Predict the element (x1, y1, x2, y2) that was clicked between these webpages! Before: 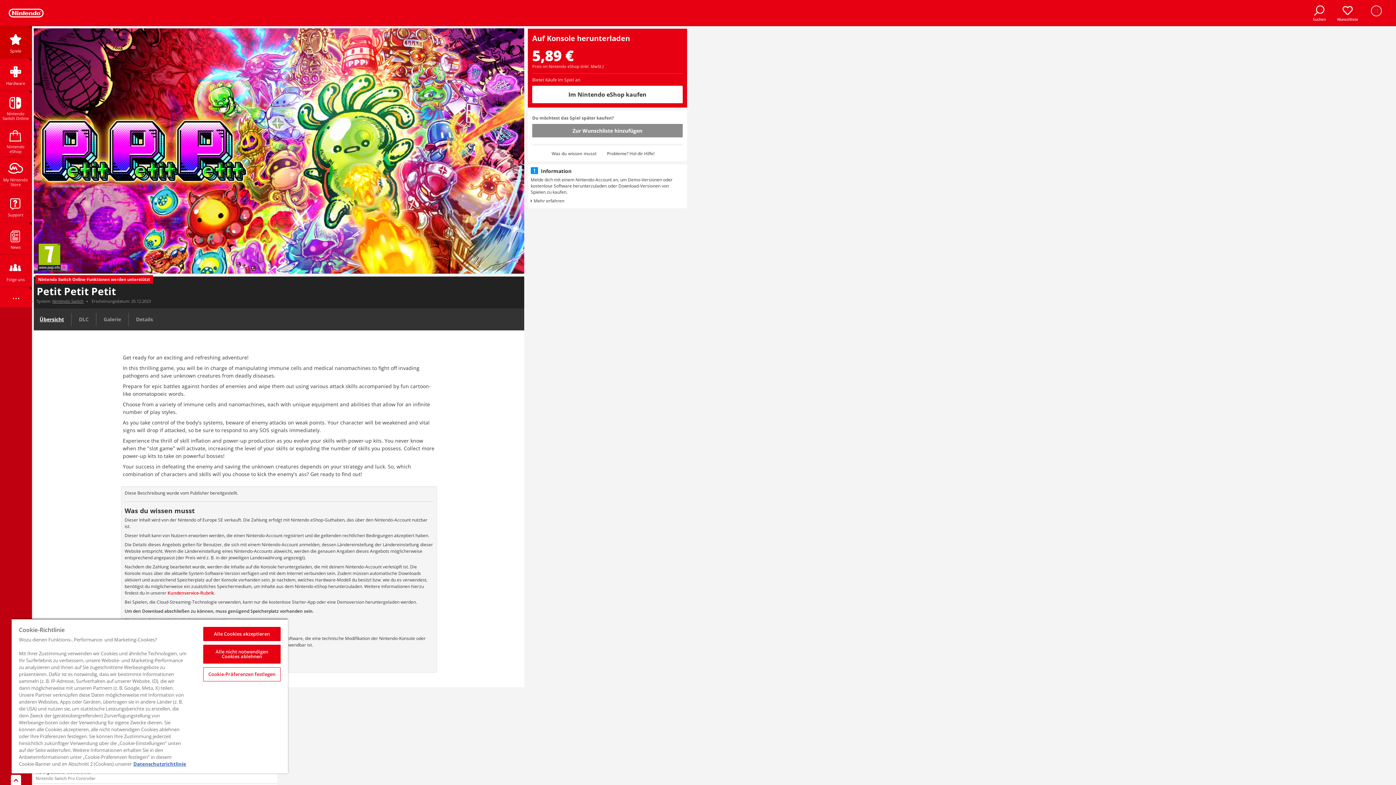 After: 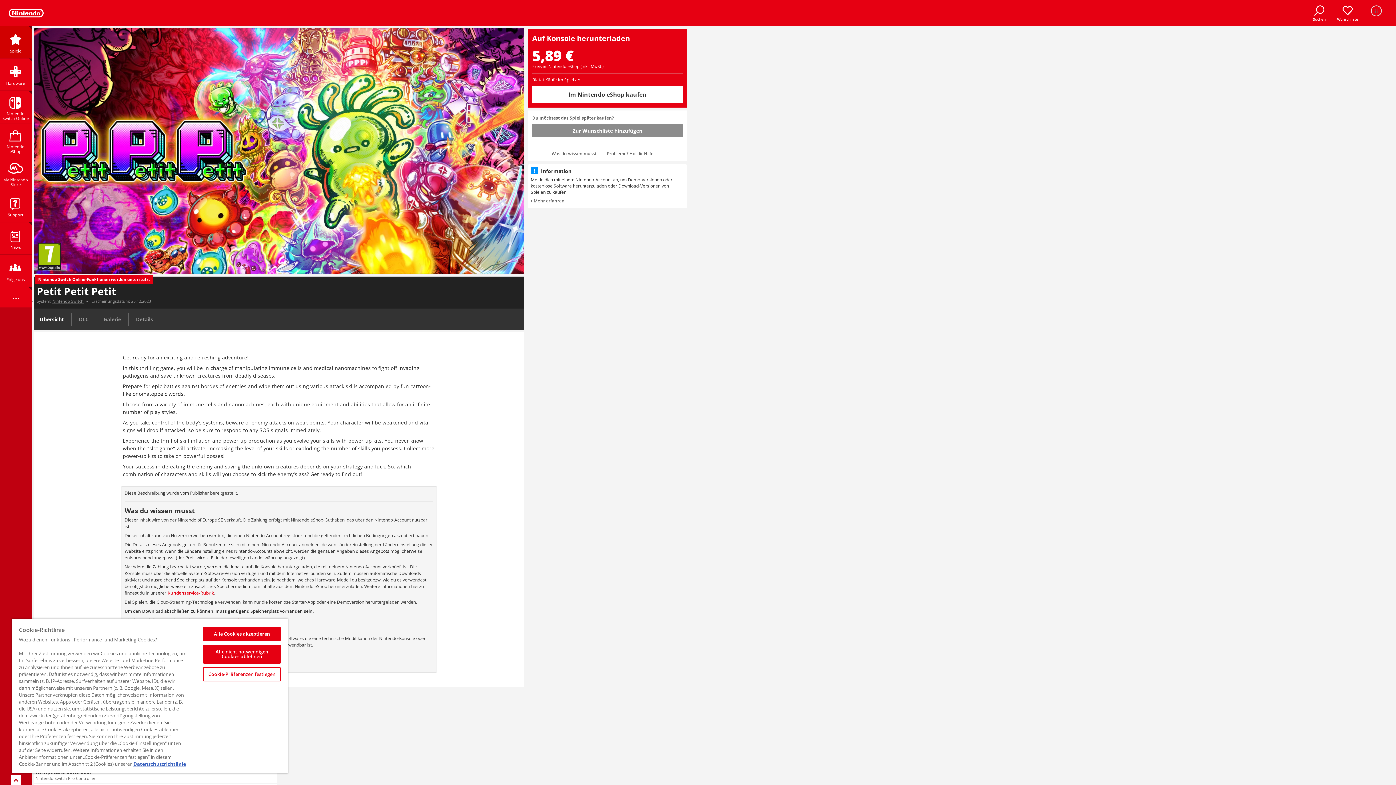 Action: label: Übersicht bbox: (33, 310, 69, 328)